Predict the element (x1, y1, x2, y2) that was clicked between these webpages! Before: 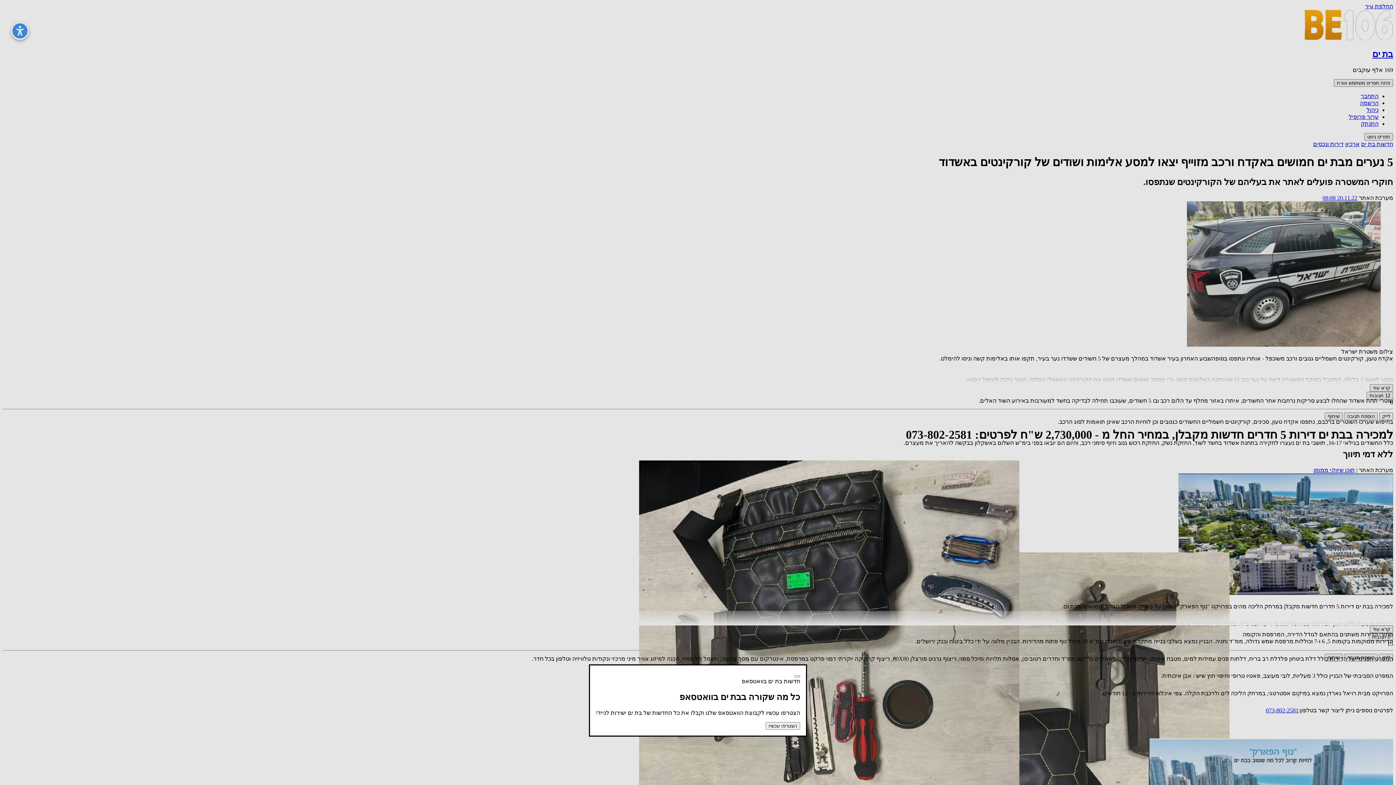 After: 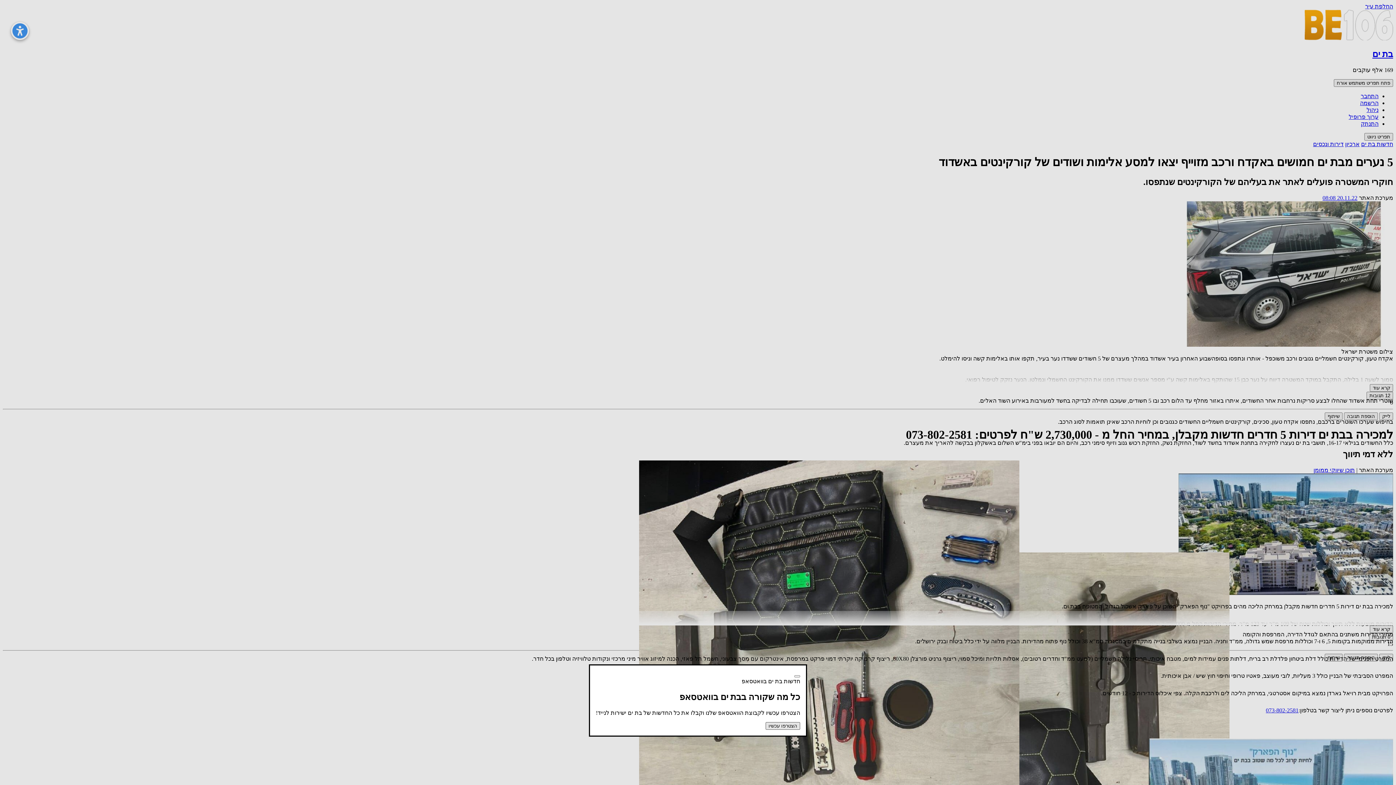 Action: label: הצטרפו עכשיו bbox: (765, 722, 800, 729)